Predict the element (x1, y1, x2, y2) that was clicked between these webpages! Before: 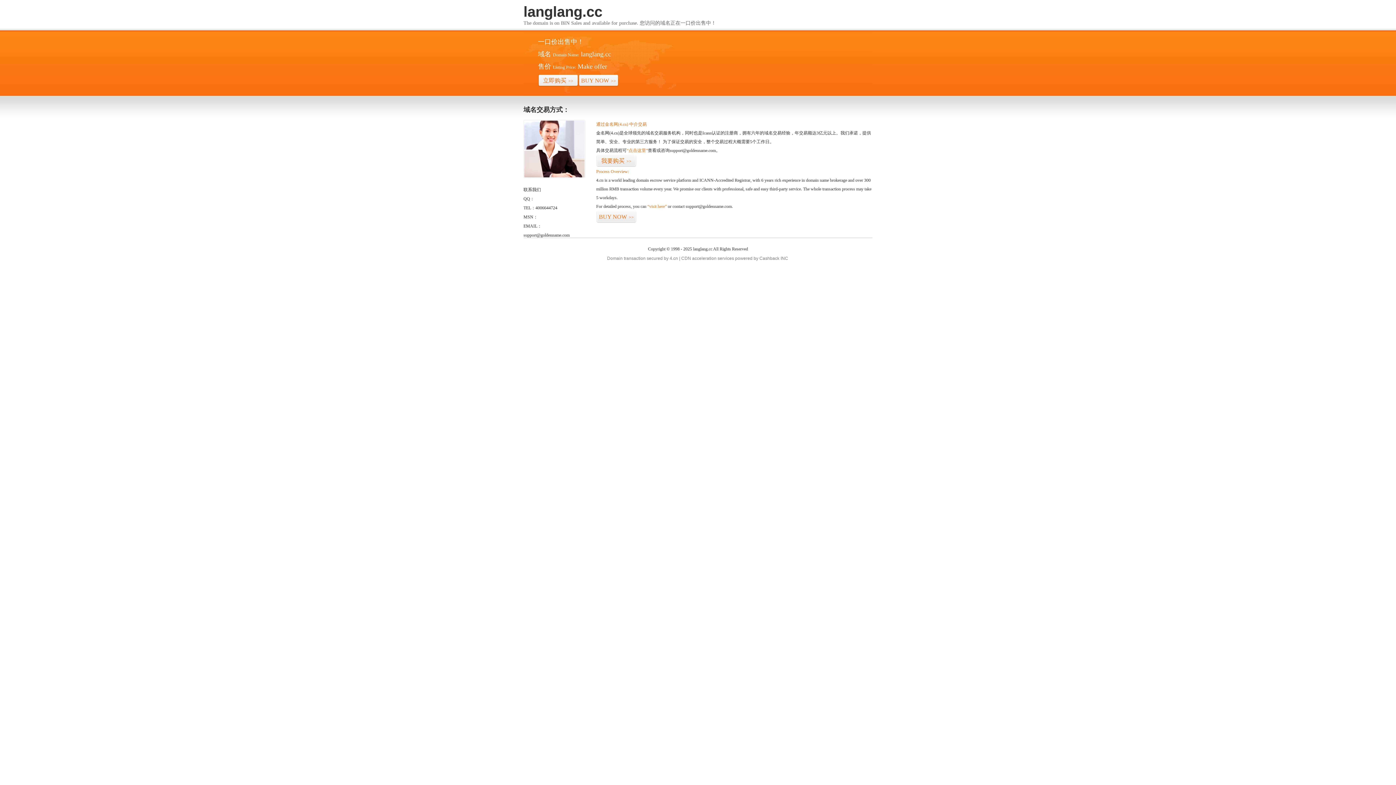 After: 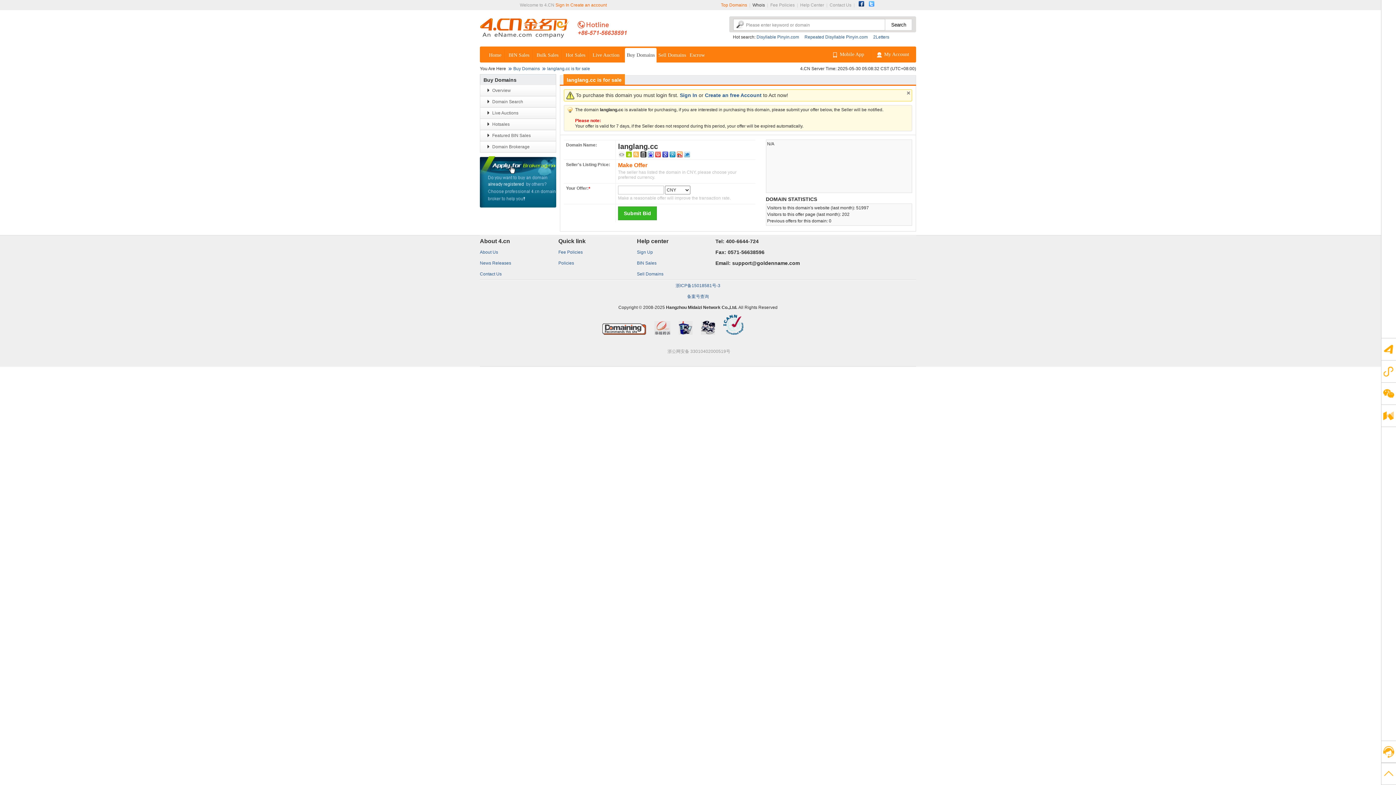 Action: bbox: (647, 204, 666, 209) label: “visit here”